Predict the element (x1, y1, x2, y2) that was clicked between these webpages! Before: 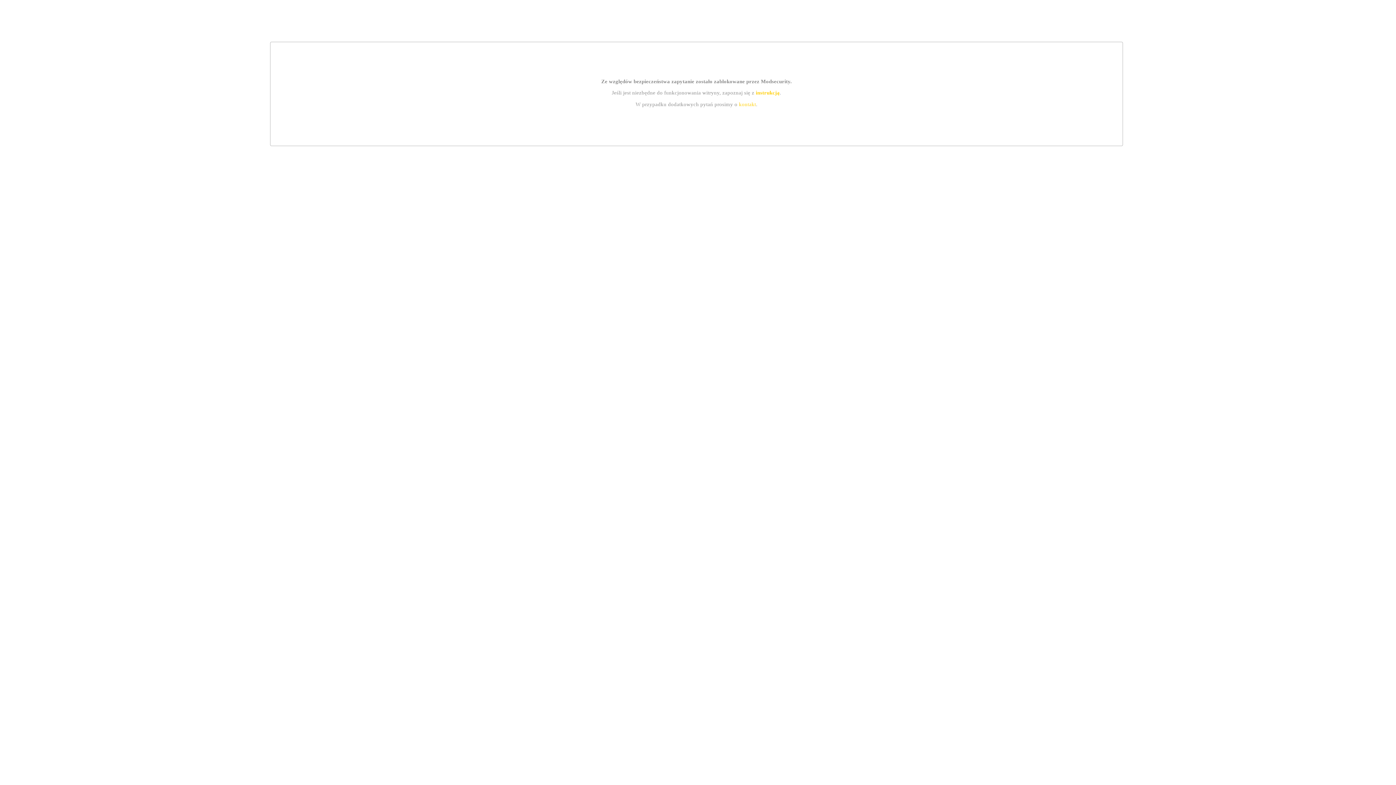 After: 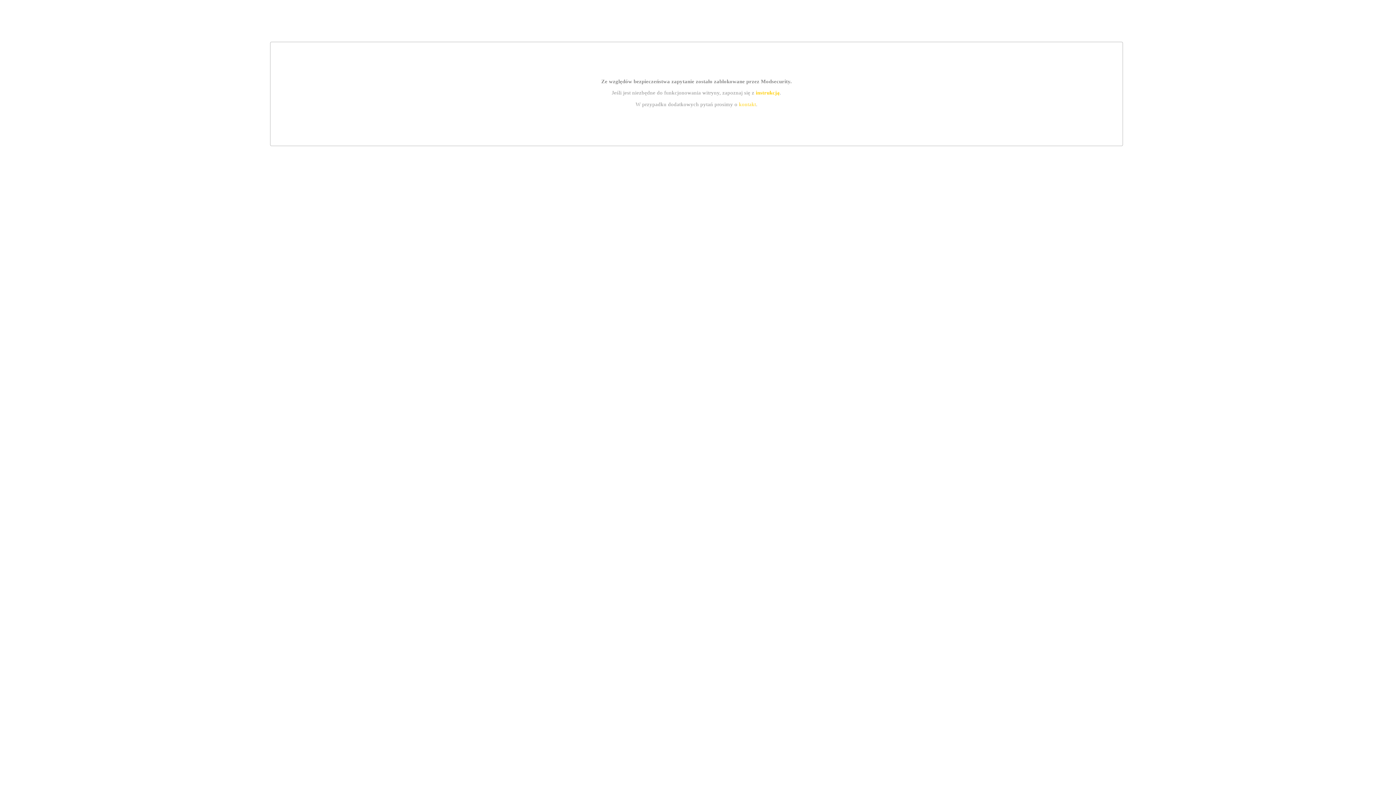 Action: bbox: (755, 89, 779, 95) label: instrukcją